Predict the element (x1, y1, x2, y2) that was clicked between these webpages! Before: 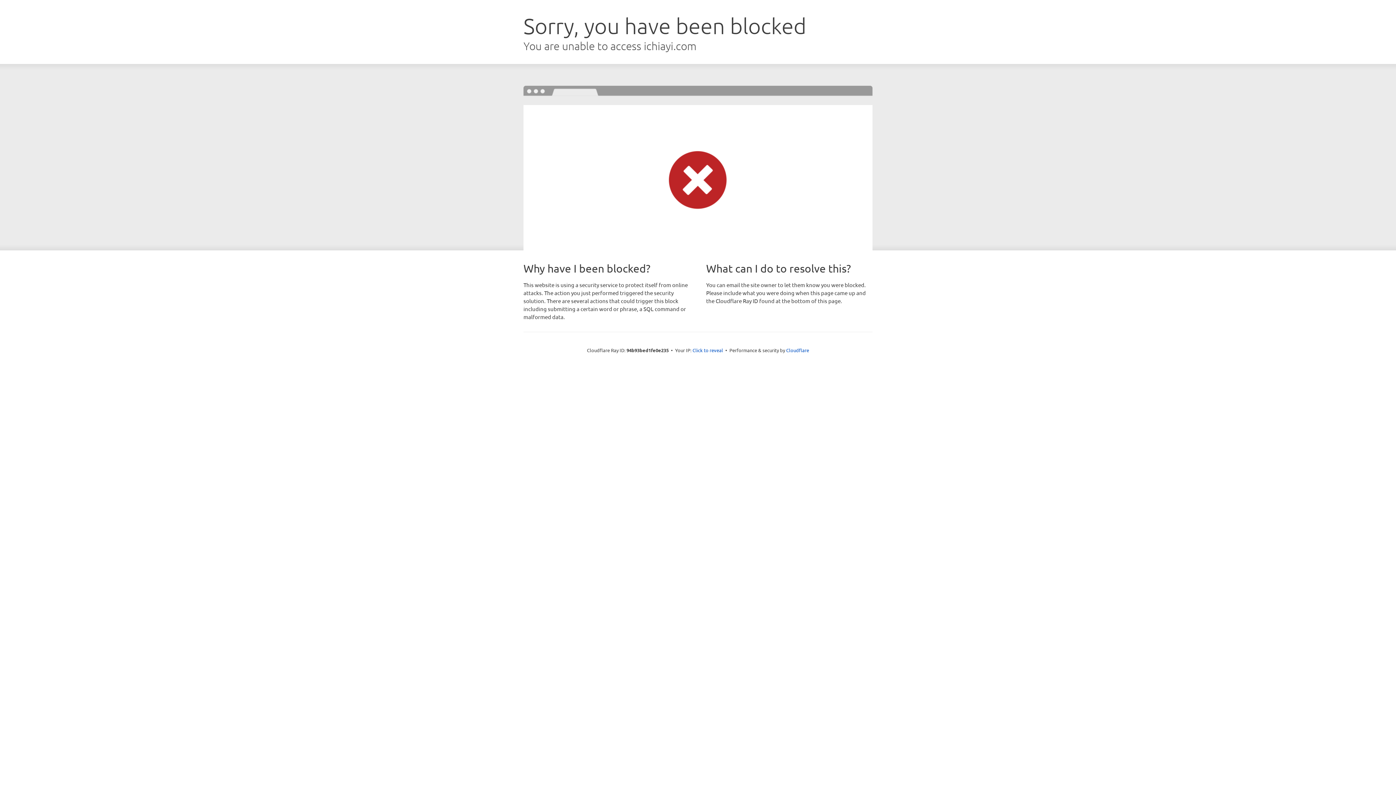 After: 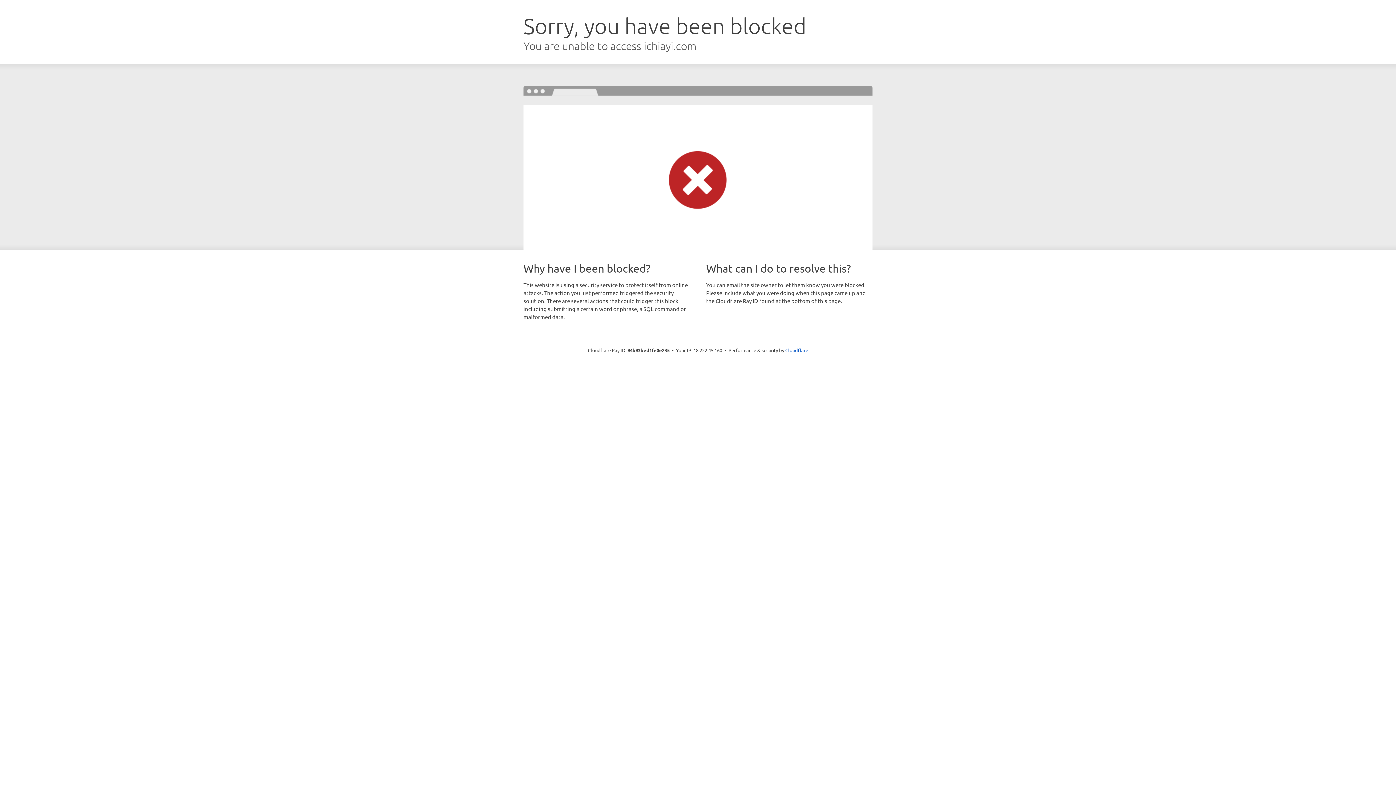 Action: bbox: (692, 346, 723, 353) label: Click to reveal